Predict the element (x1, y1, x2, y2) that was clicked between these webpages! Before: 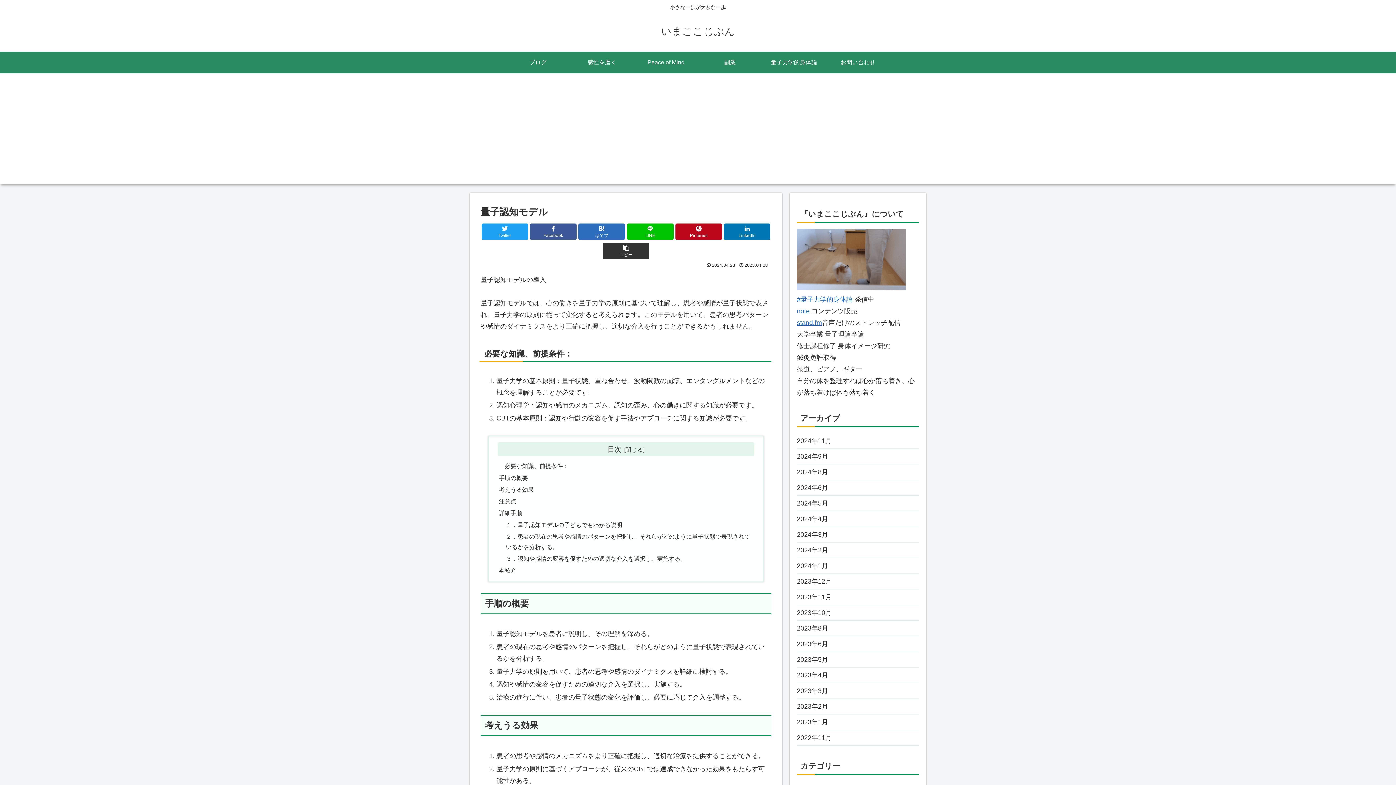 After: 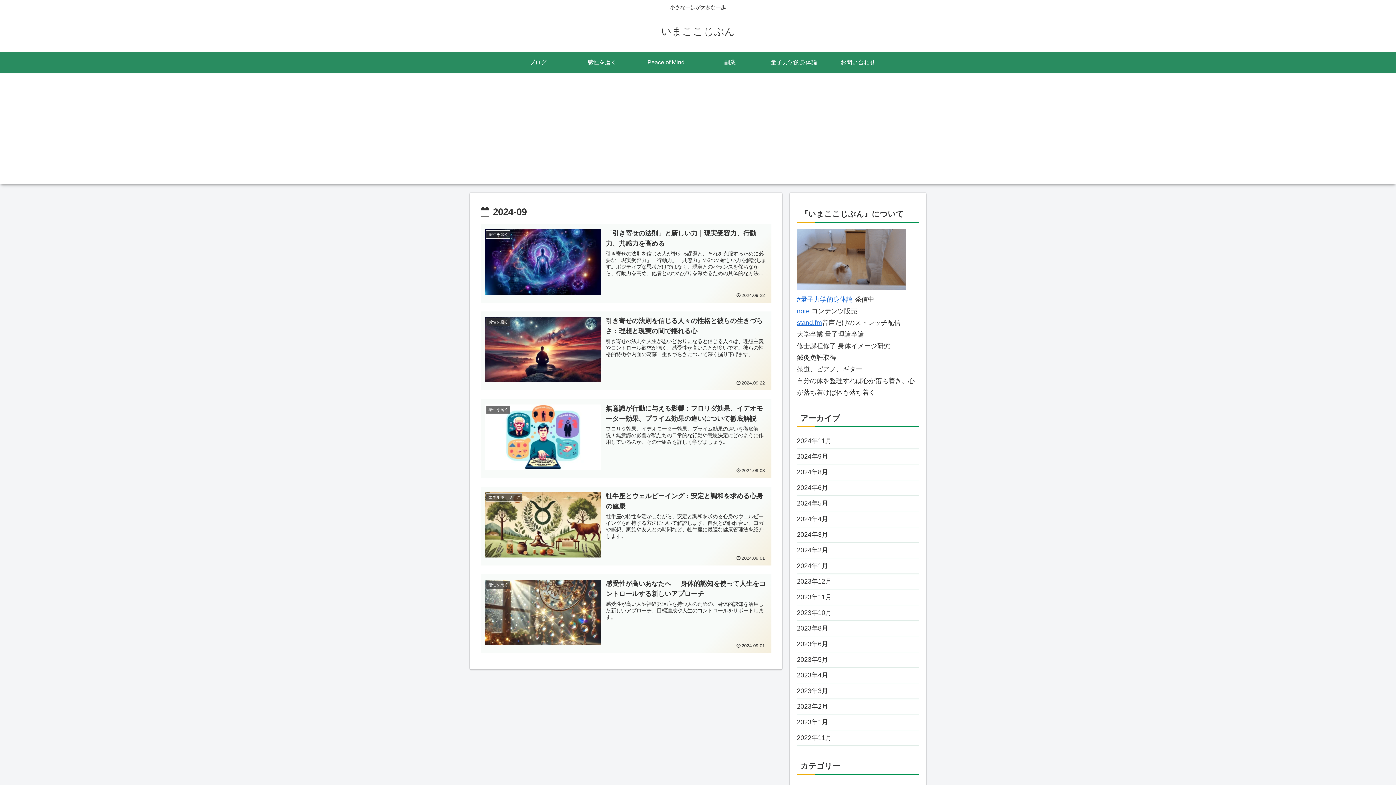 Action: bbox: (797, 449, 919, 464) label: 2024年9月